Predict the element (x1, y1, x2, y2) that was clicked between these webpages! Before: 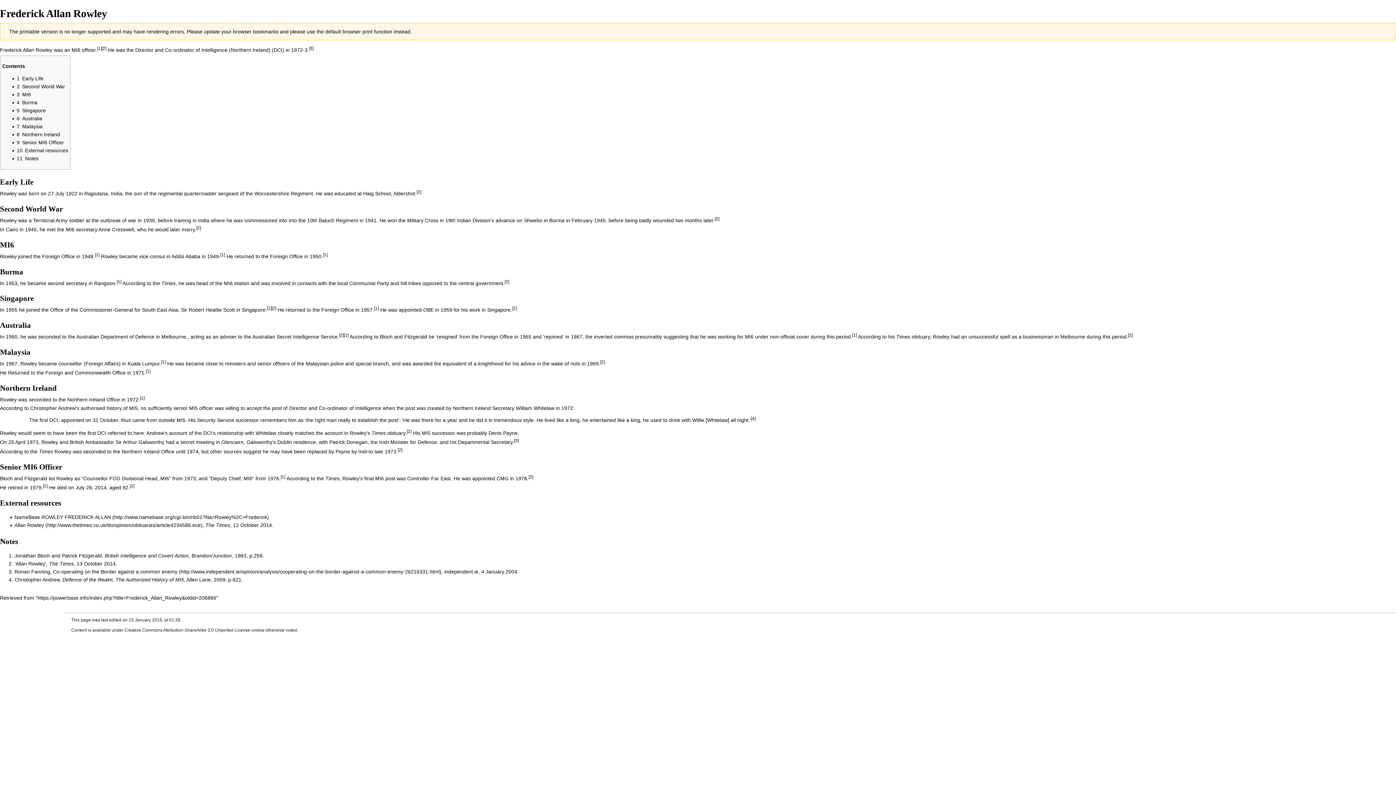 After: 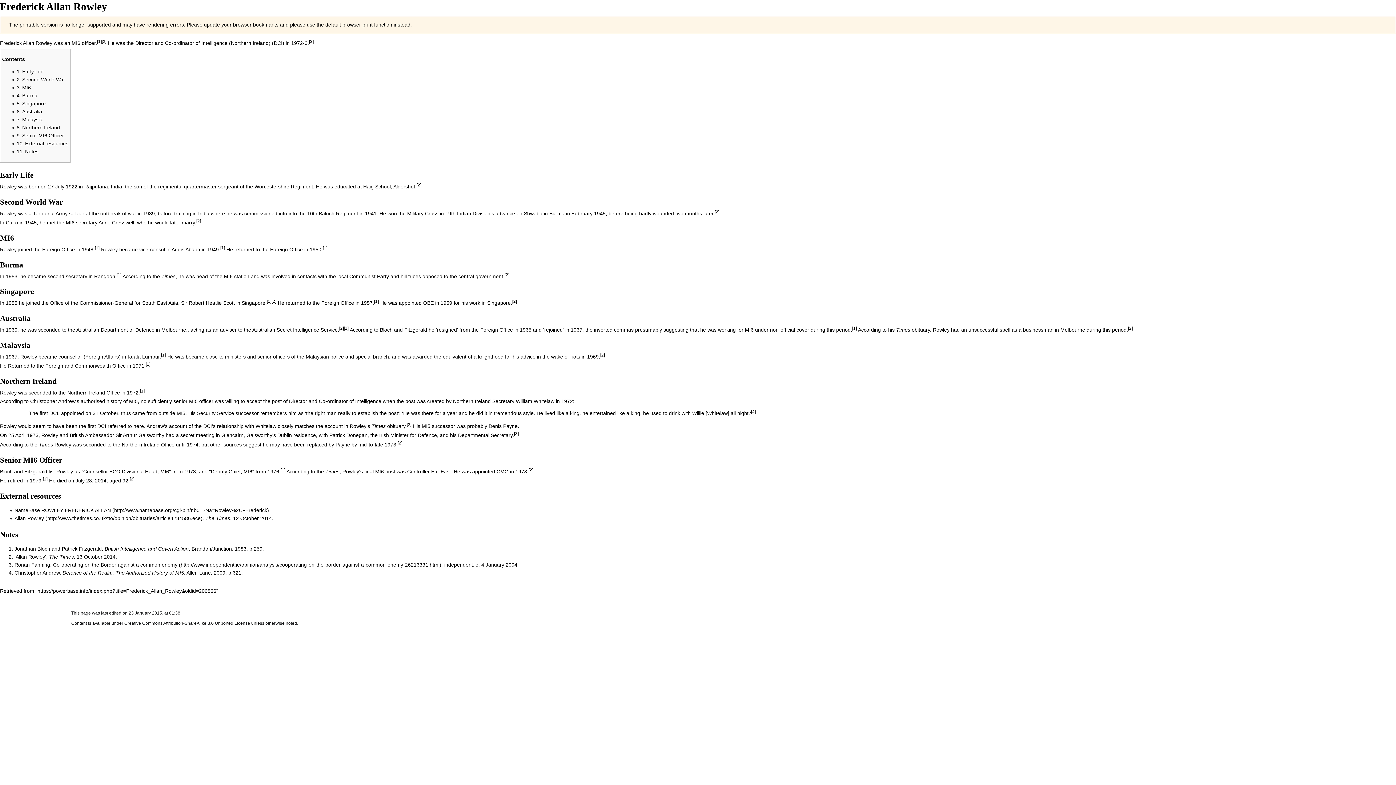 Action: bbox: (16, 139, 64, 145) label: 9	Senior MI6 Officer